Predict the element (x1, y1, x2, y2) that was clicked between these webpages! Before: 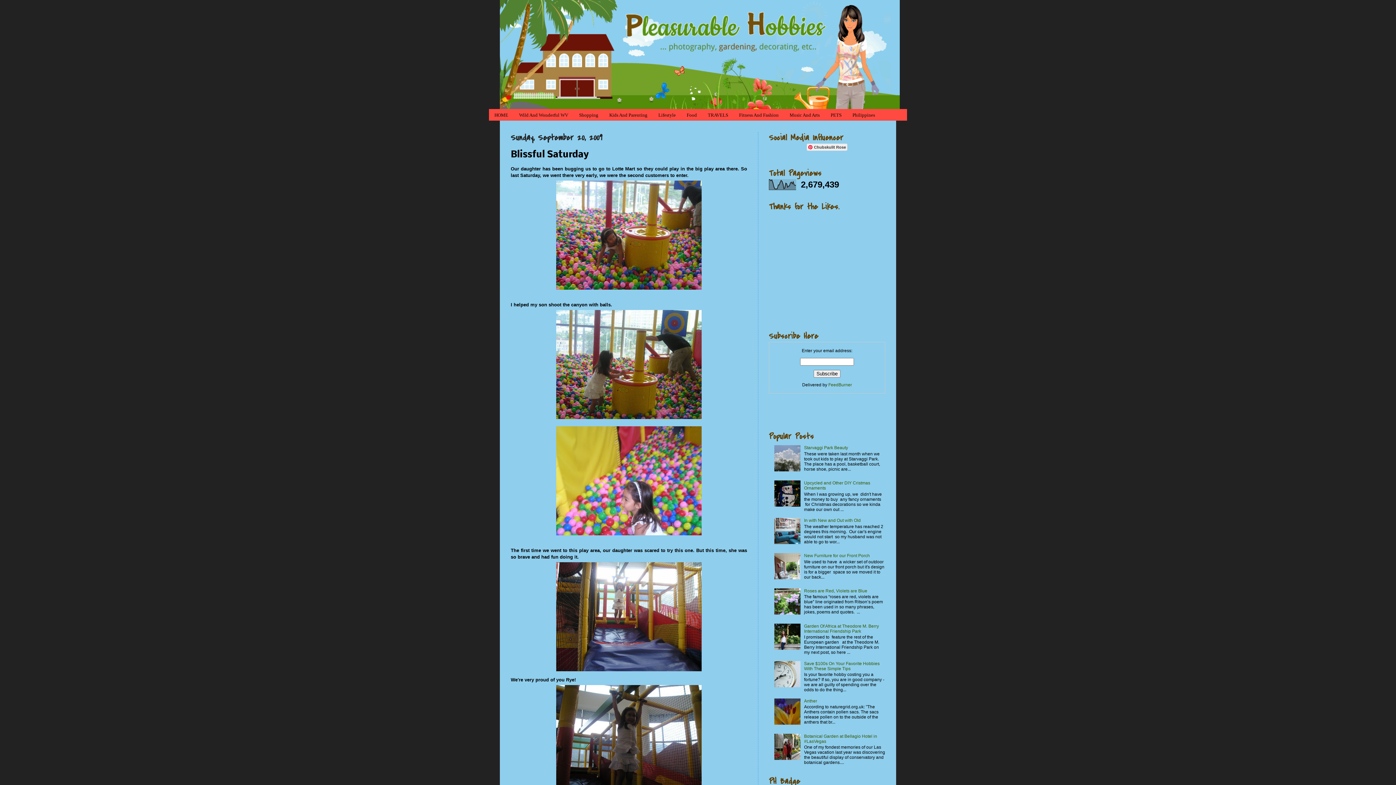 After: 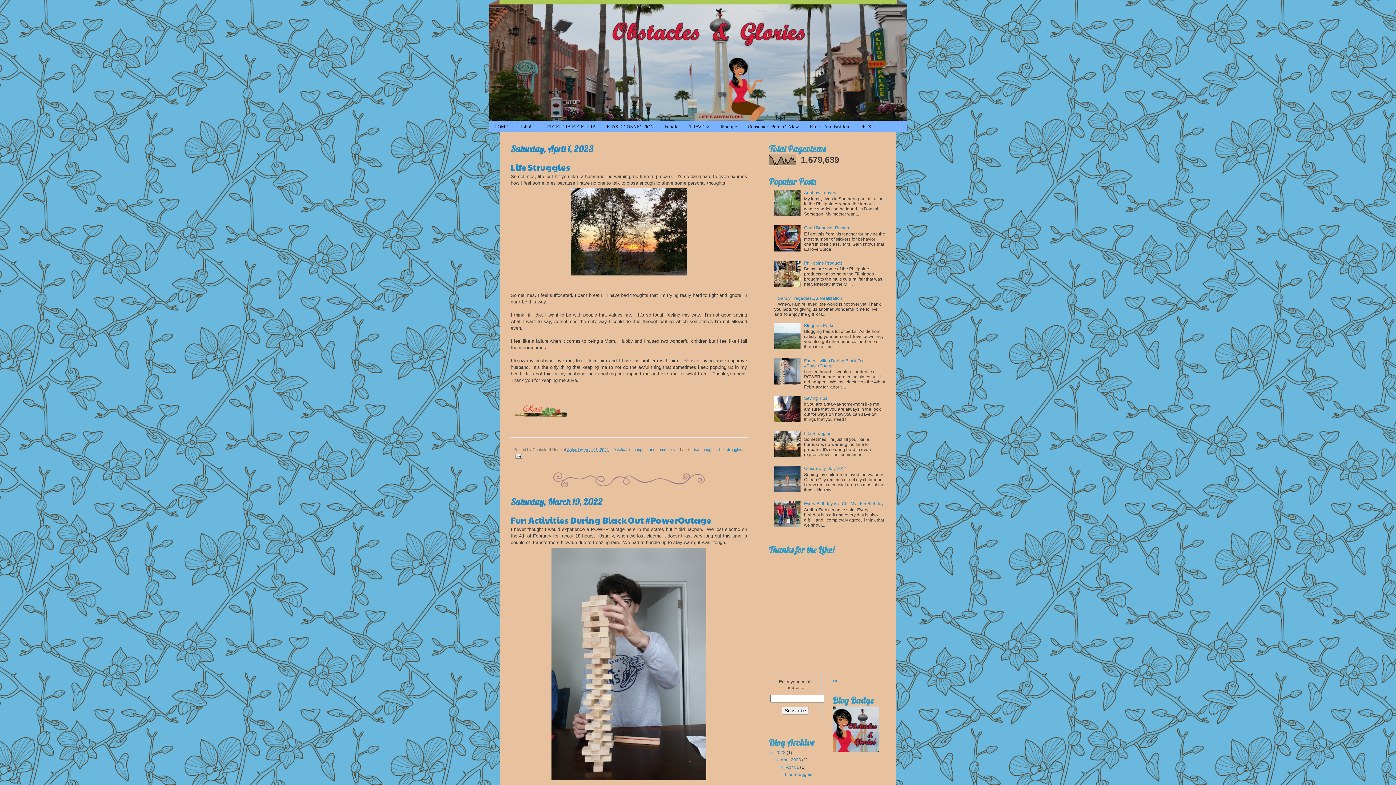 Action: bbox: (653, 109, 681, 121) label: Lifestyle